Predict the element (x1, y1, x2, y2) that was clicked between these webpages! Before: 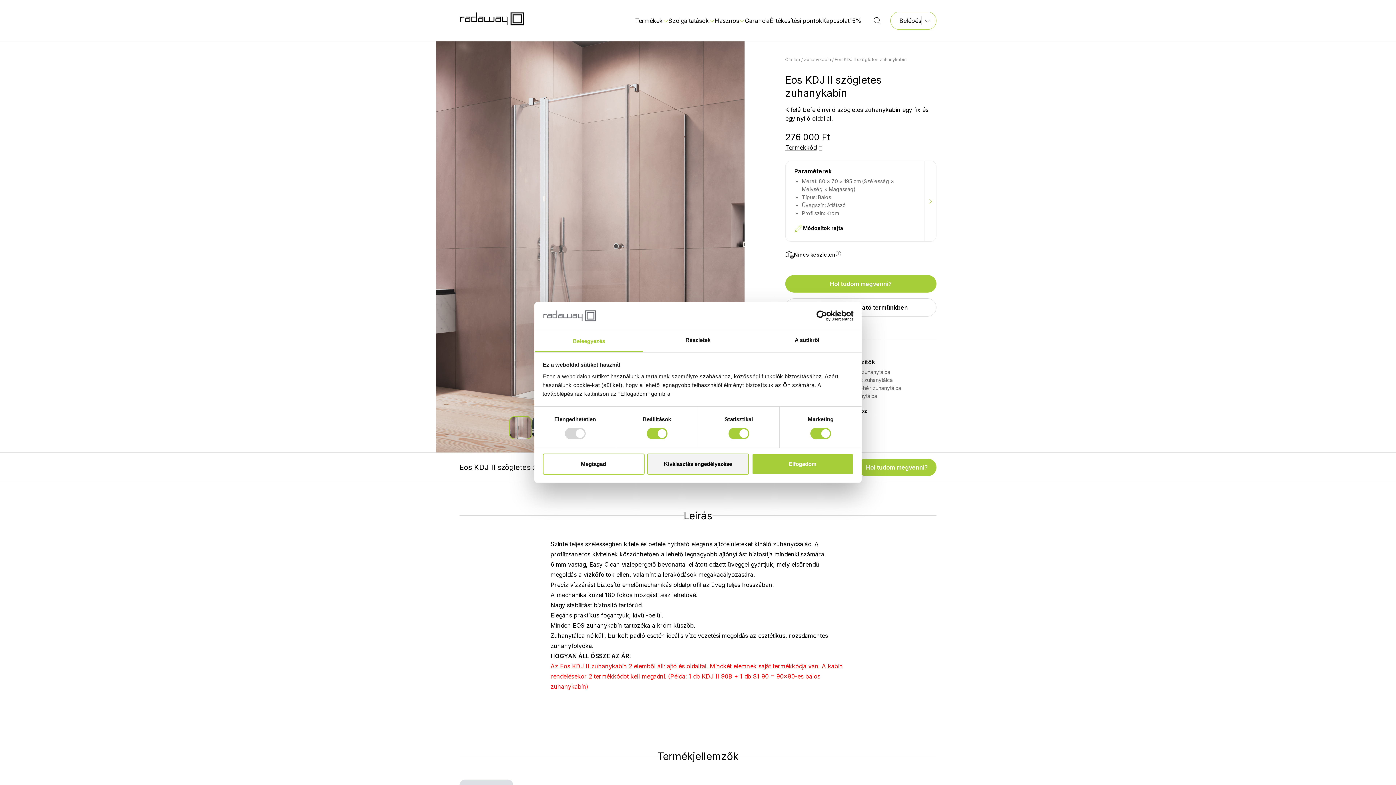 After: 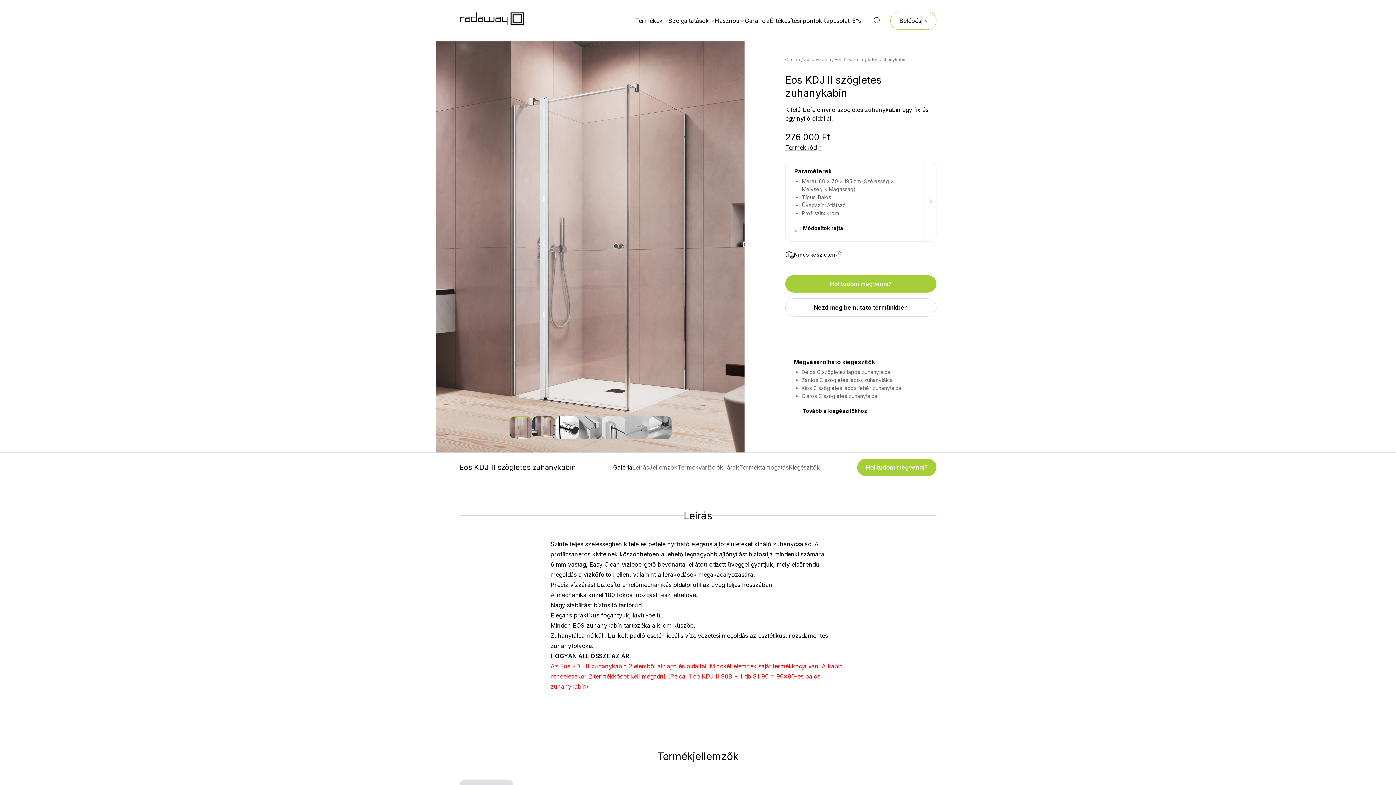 Action: label: Elfogadom bbox: (751, 453, 853, 474)